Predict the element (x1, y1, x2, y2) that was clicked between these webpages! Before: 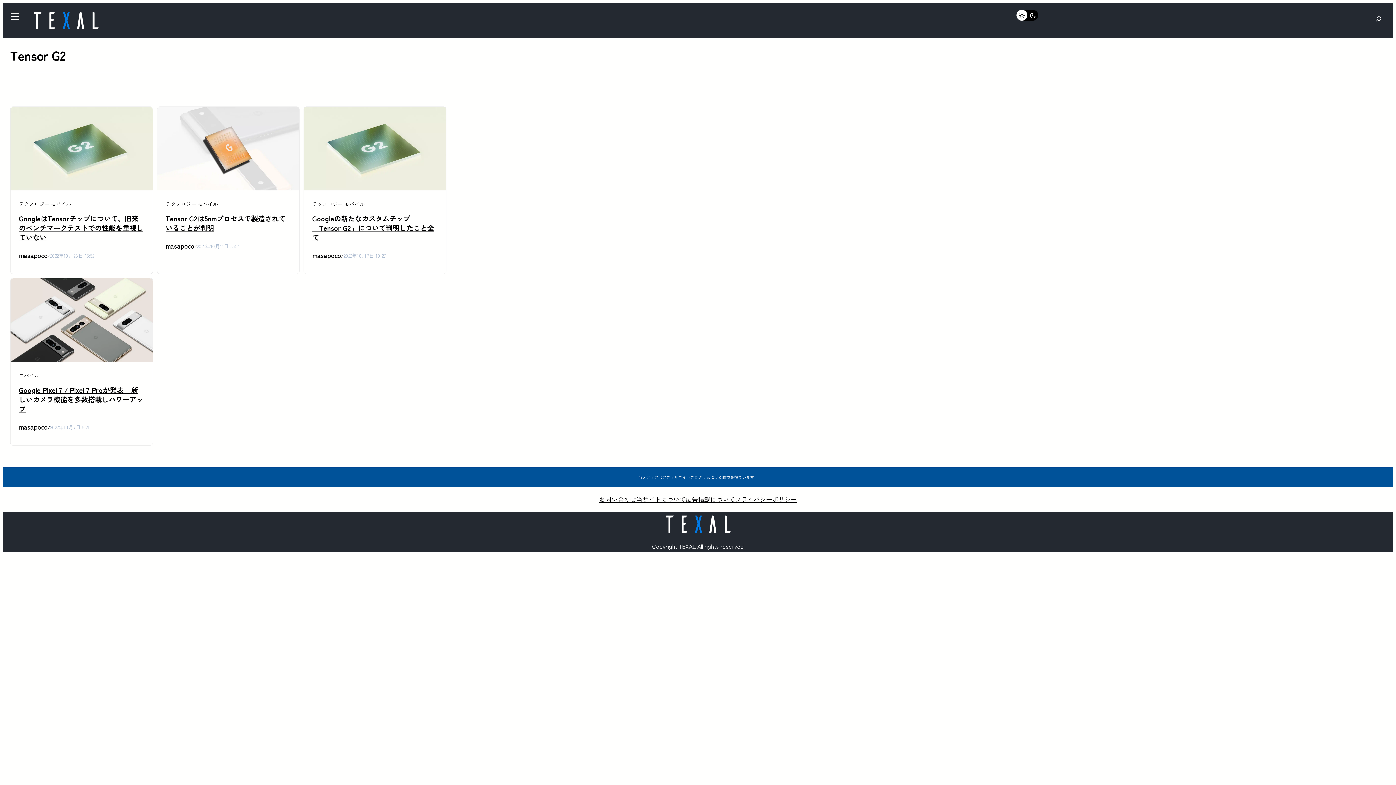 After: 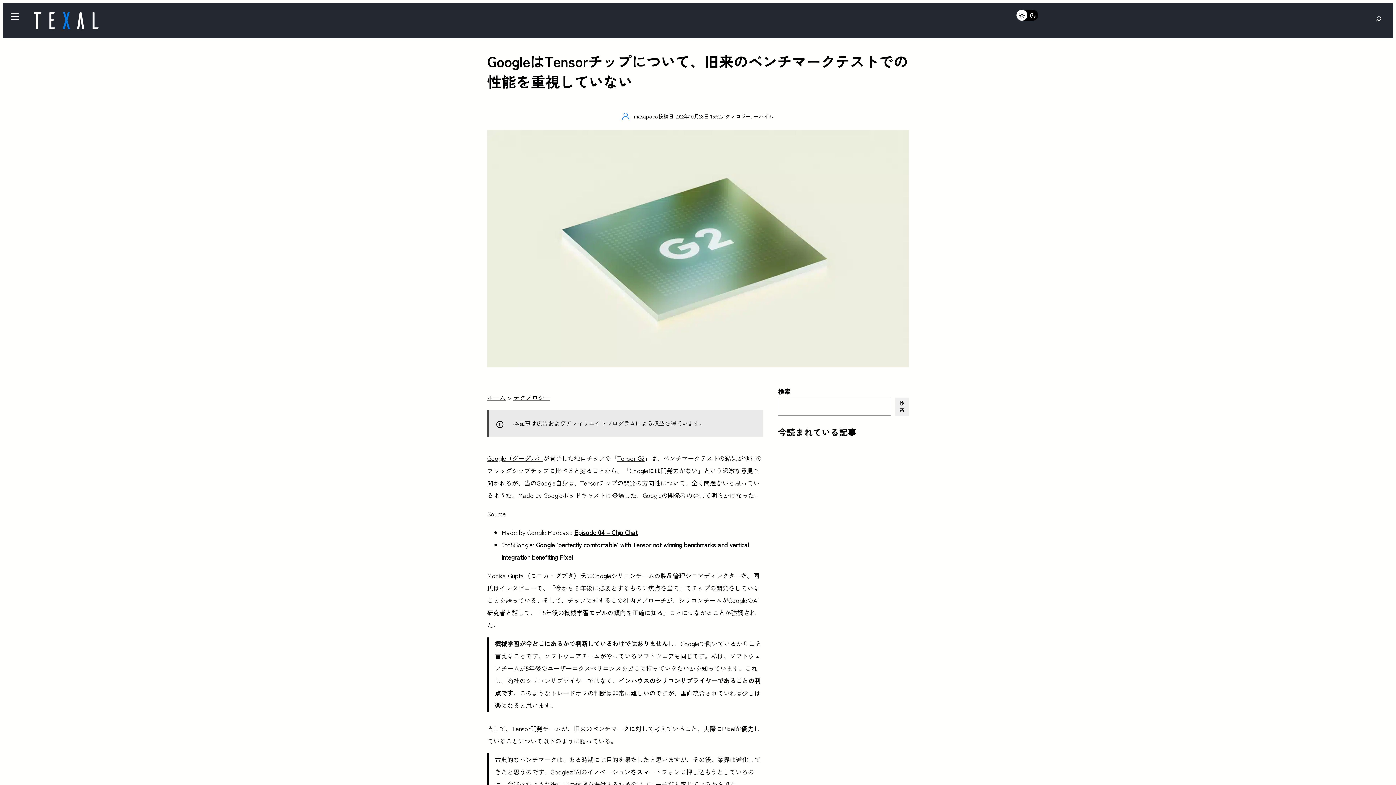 Action: bbox: (10, 106, 152, 190)